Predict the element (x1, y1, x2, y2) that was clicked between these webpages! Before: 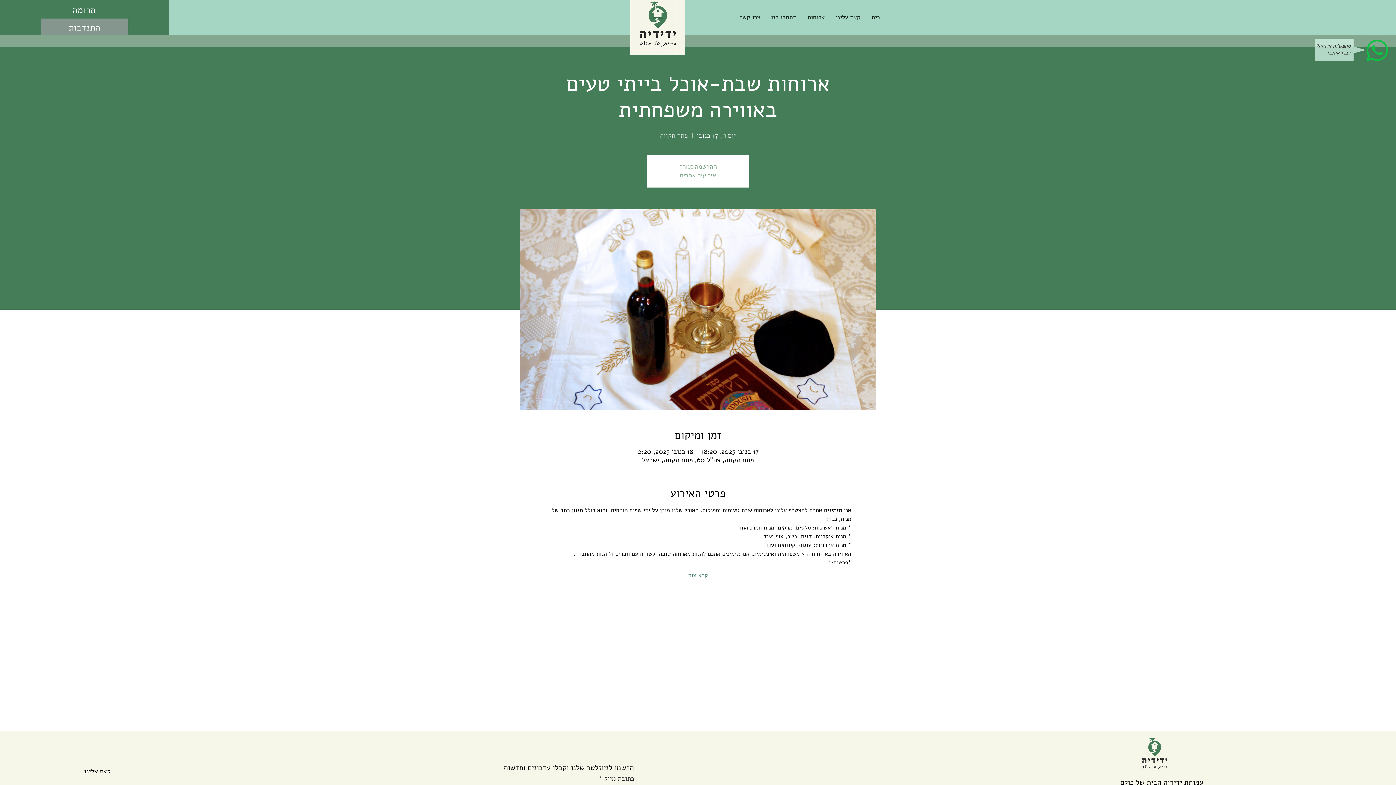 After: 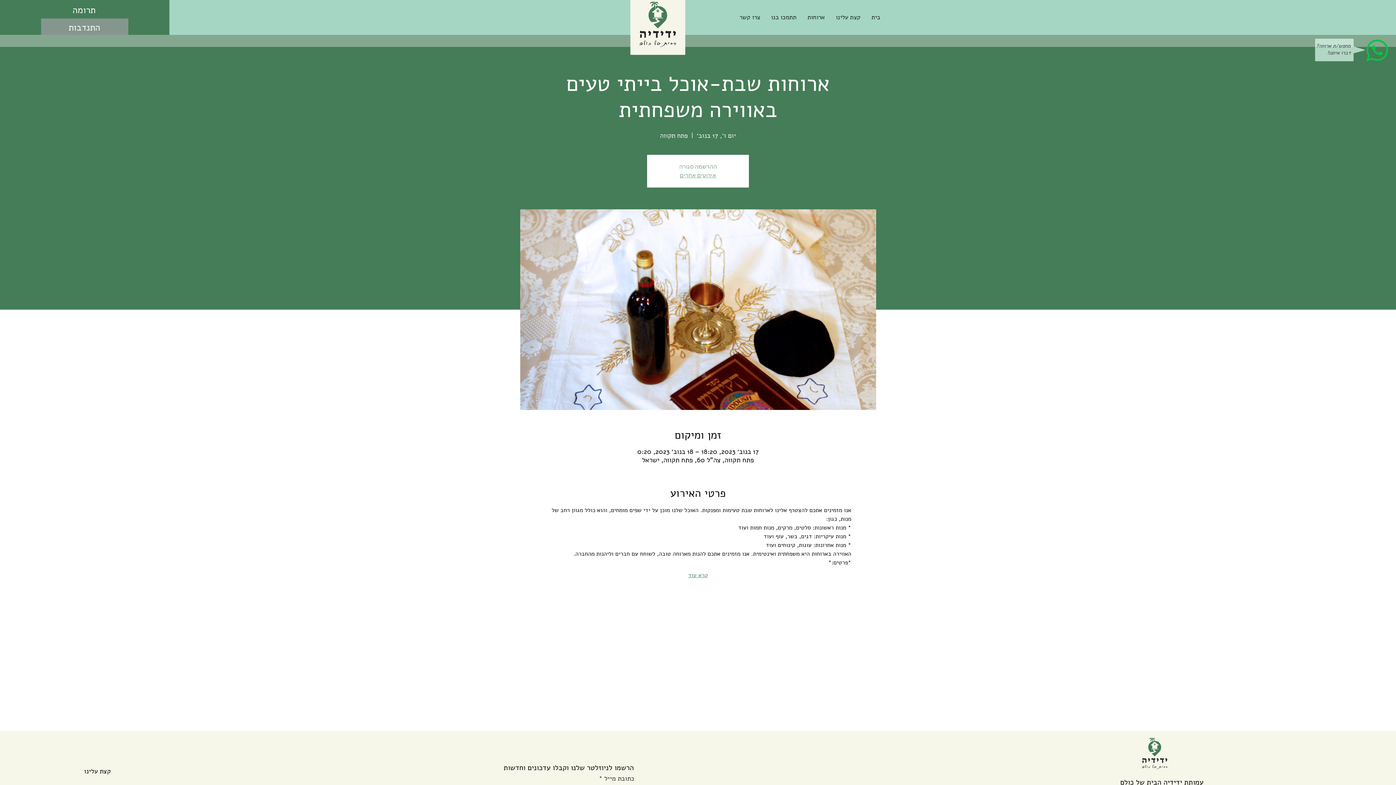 Action: bbox: (688, 571, 708, 579) label: קרא עוד